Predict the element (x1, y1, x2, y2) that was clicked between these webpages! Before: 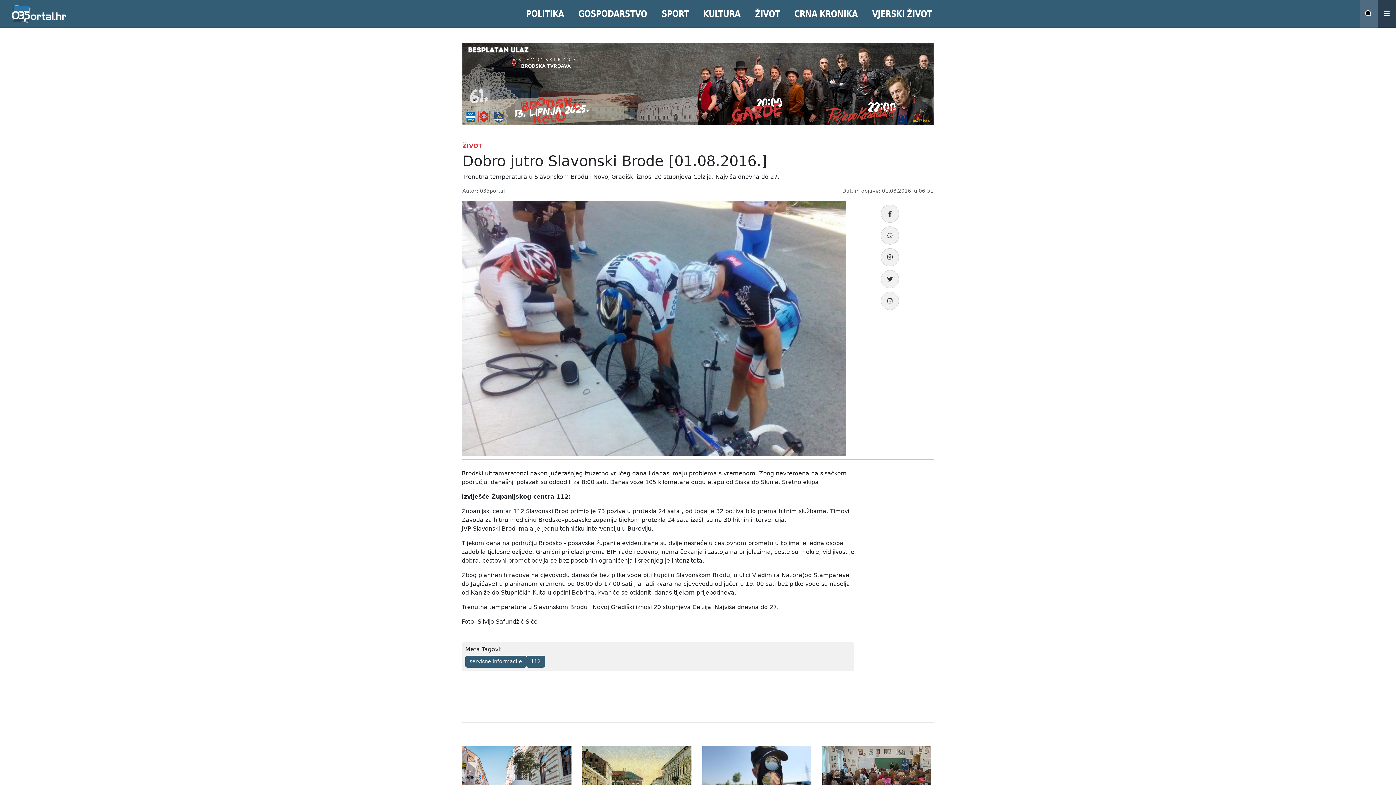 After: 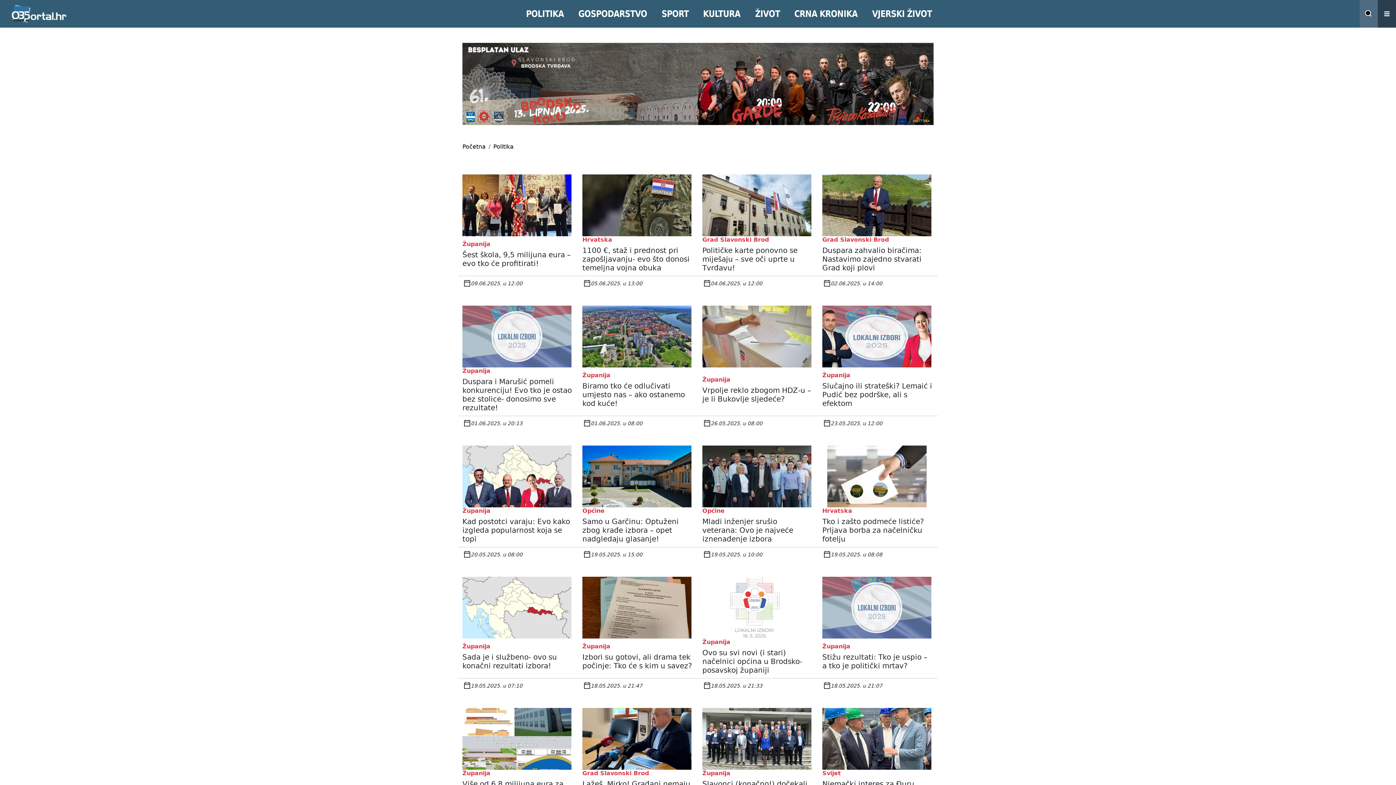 Action: label: POLITIKA bbox: (518, 2, 571, 24)